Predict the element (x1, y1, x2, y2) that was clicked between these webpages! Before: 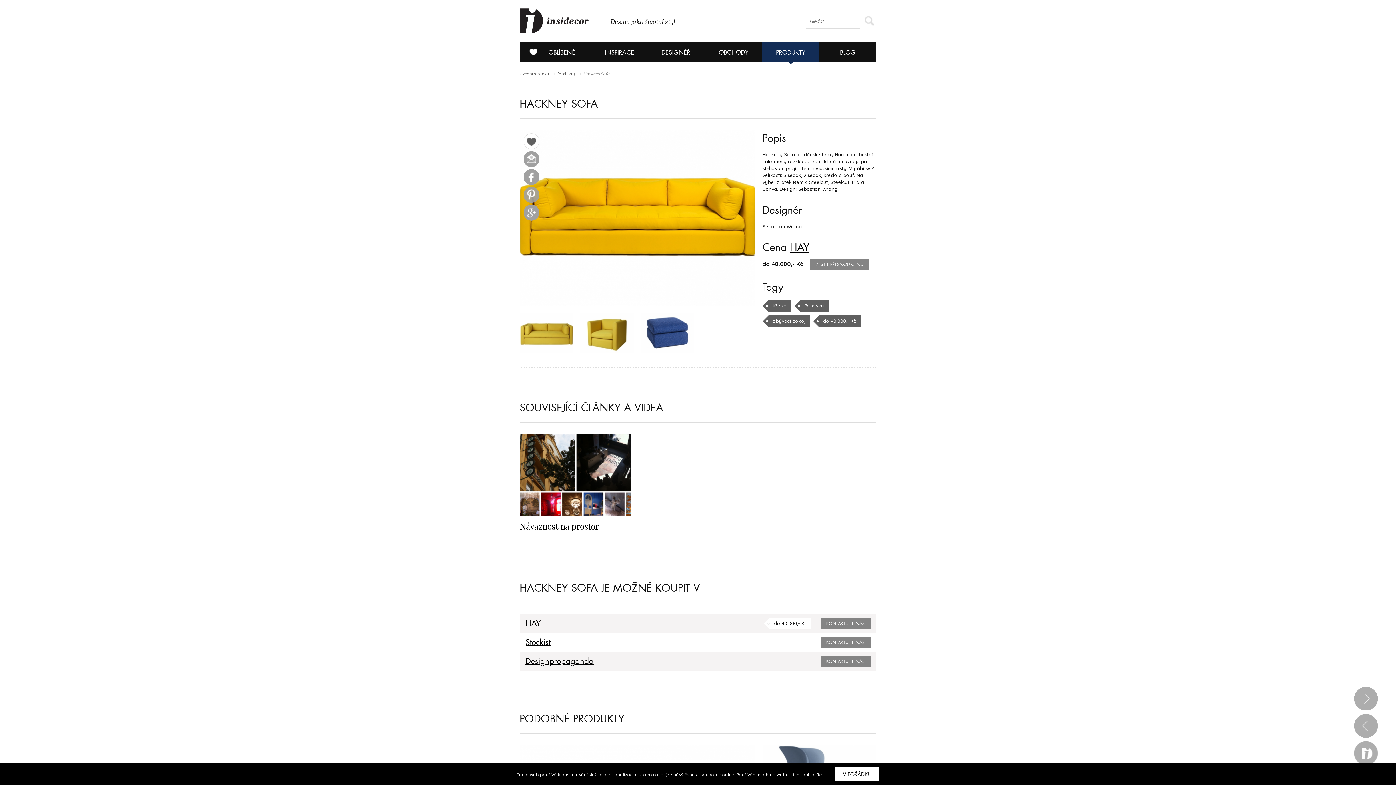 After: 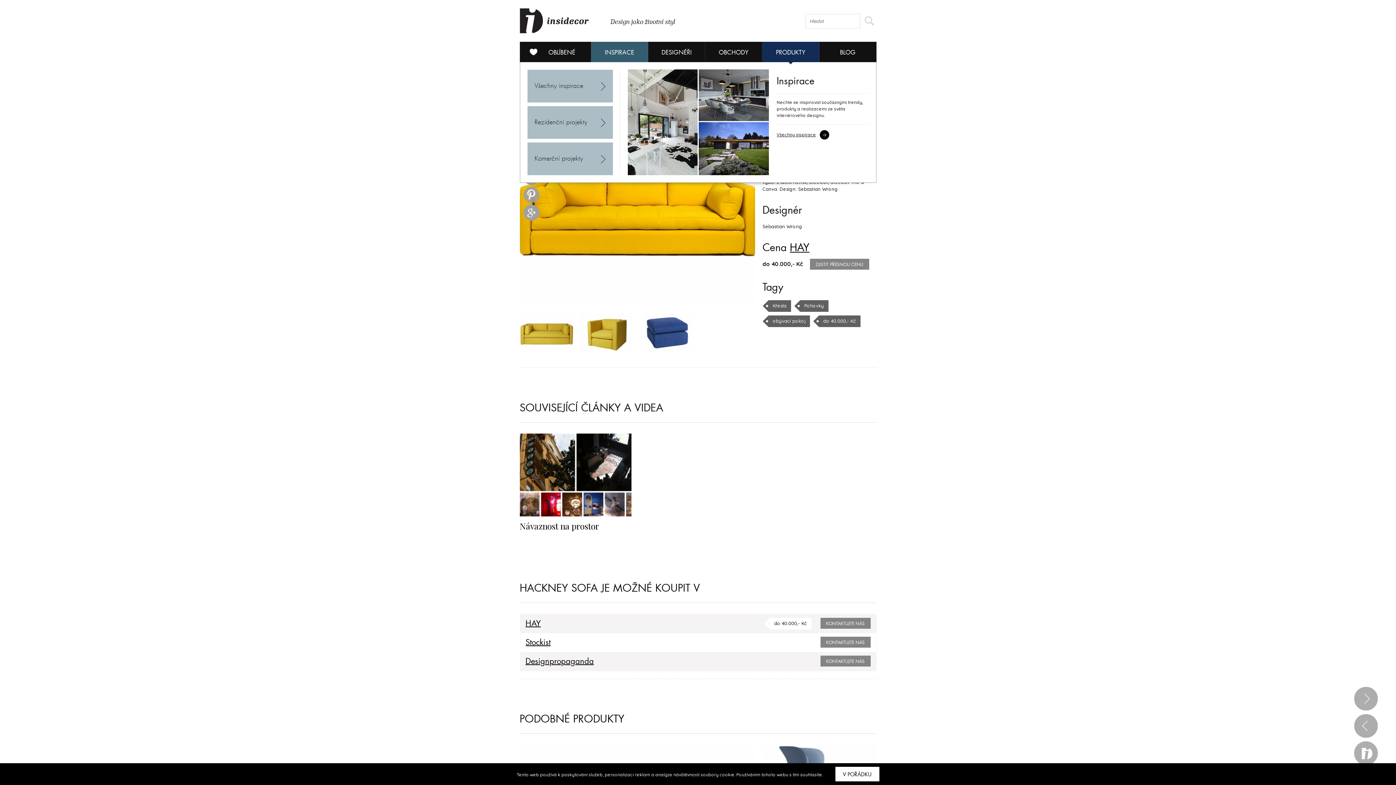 Action: label: INSPIRACE bbox: (591, 41, 648, 62)